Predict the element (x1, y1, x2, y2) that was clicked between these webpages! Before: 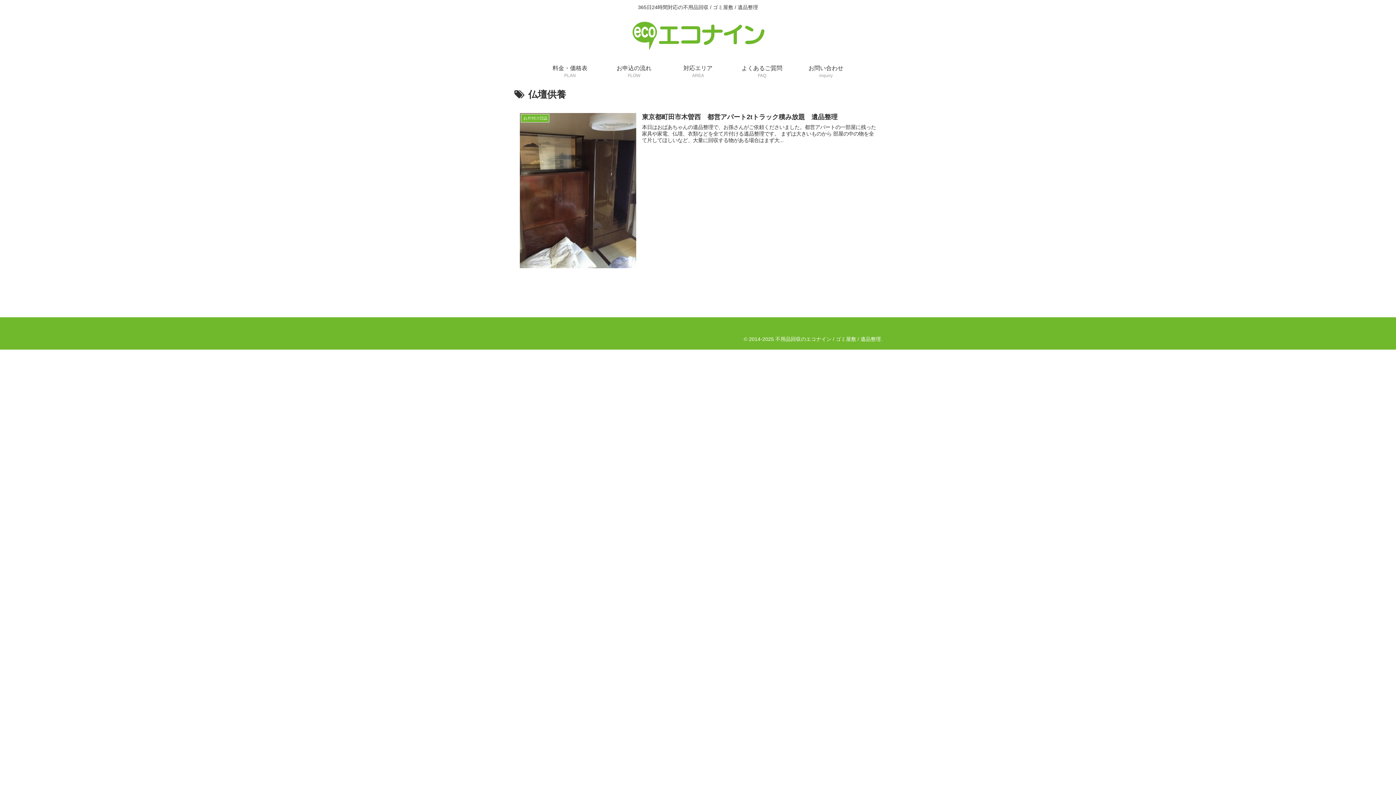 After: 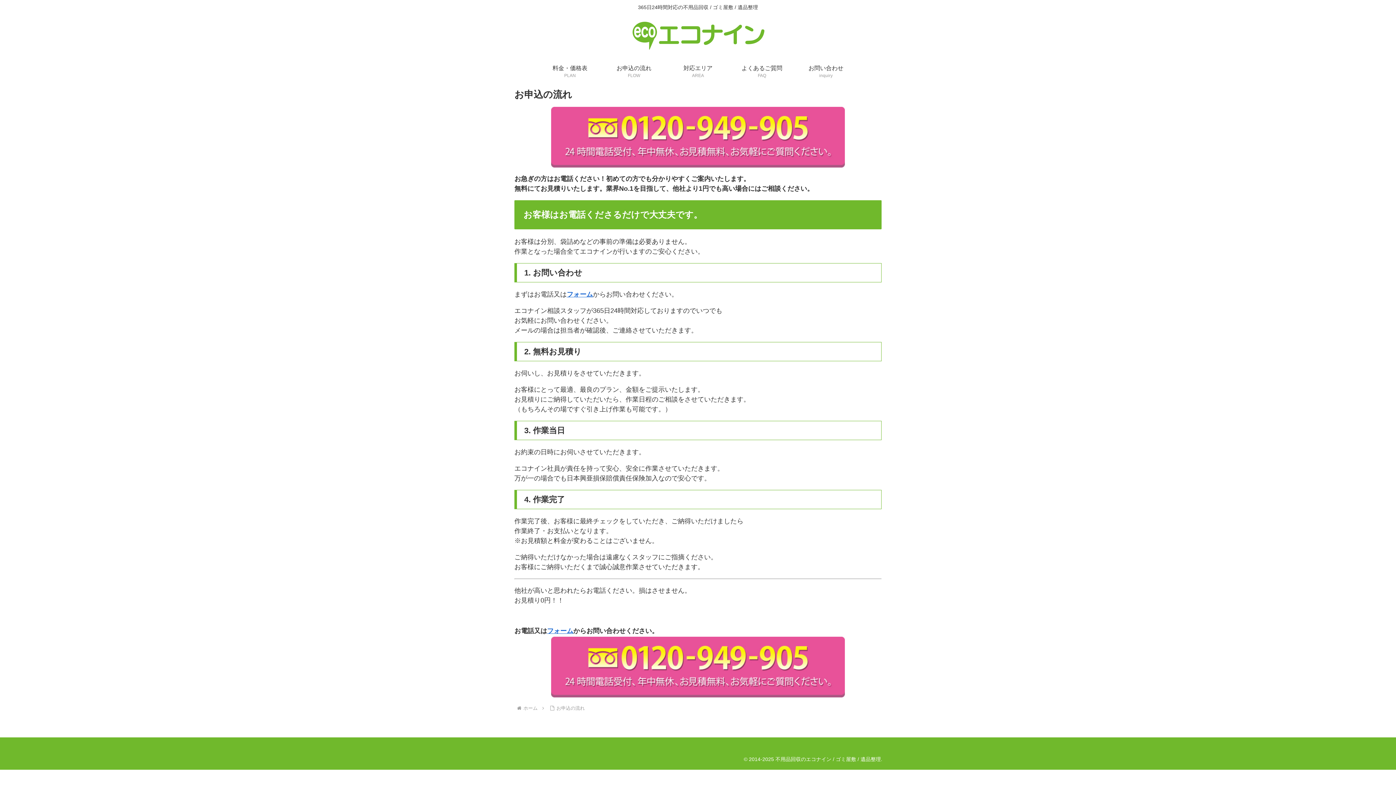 Action: label: お申込の流れ
FLOW bbox: (602, 61, 666, 82)